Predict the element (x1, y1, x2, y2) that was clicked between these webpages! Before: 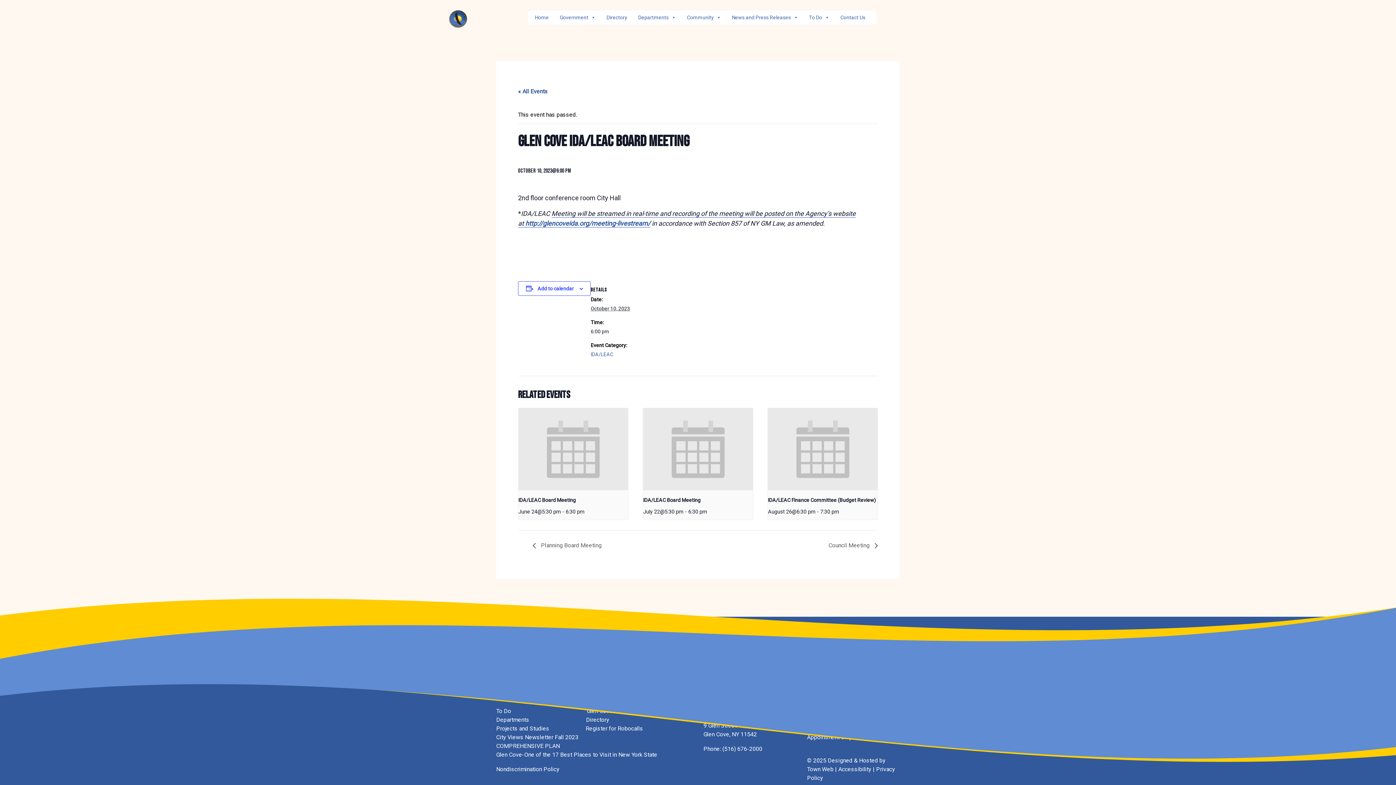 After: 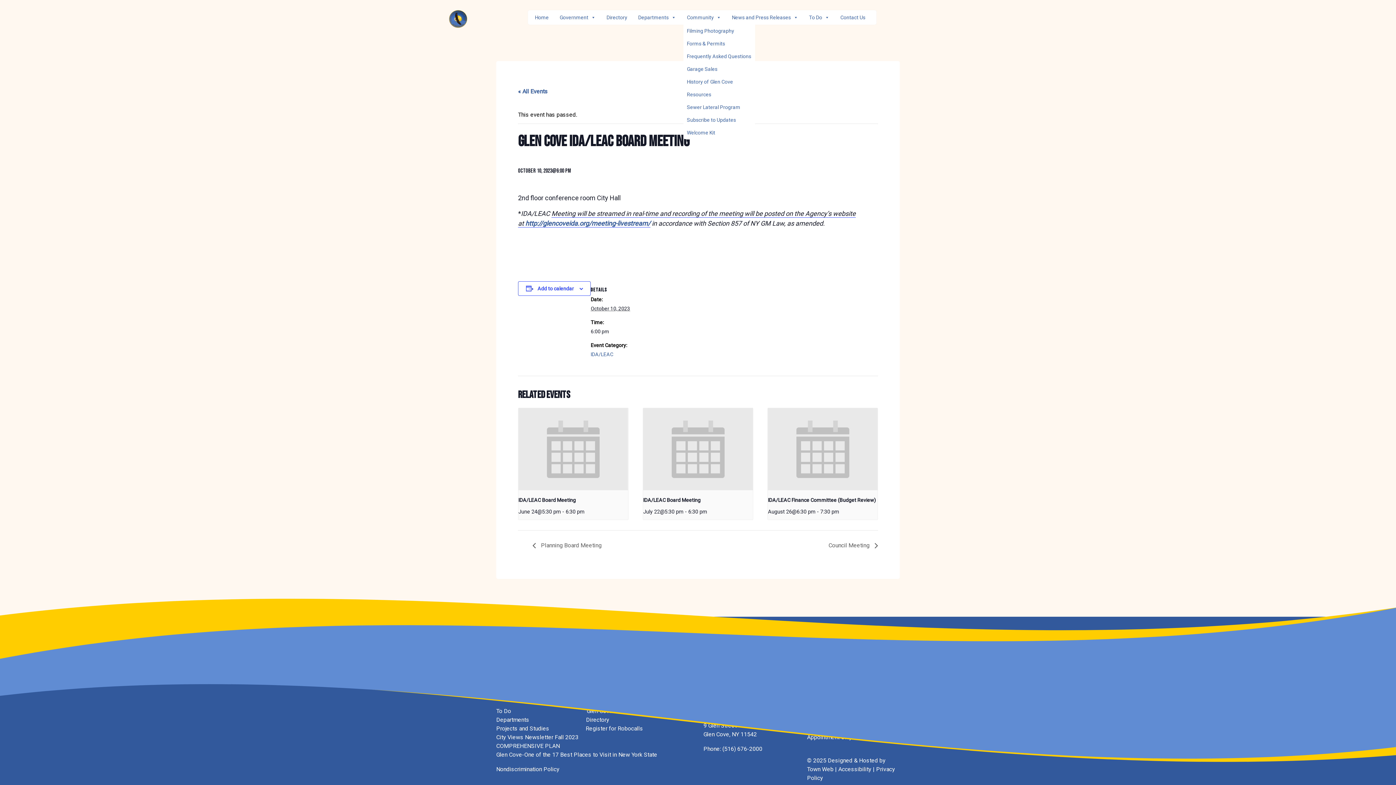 Action: label: Community bbox: (683, 10, 724, 24)